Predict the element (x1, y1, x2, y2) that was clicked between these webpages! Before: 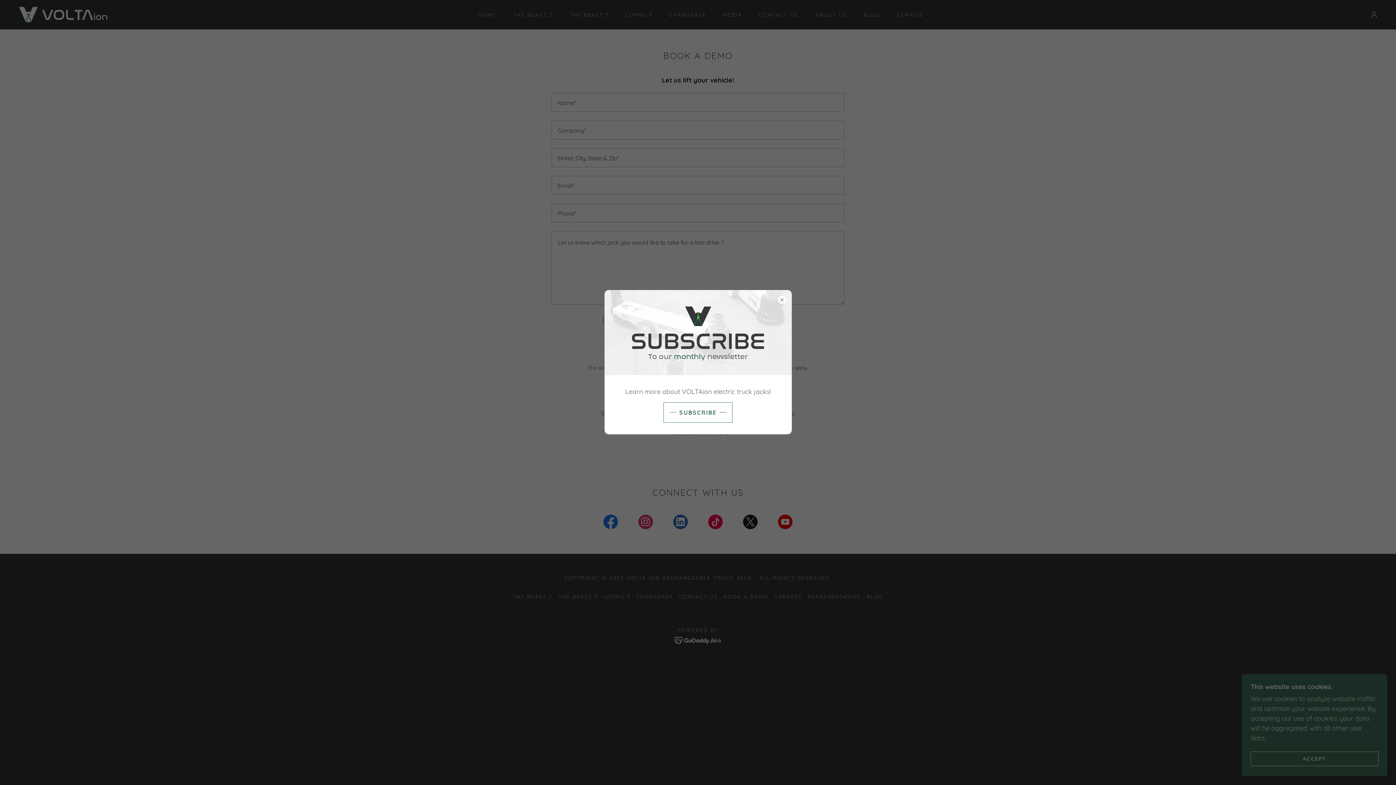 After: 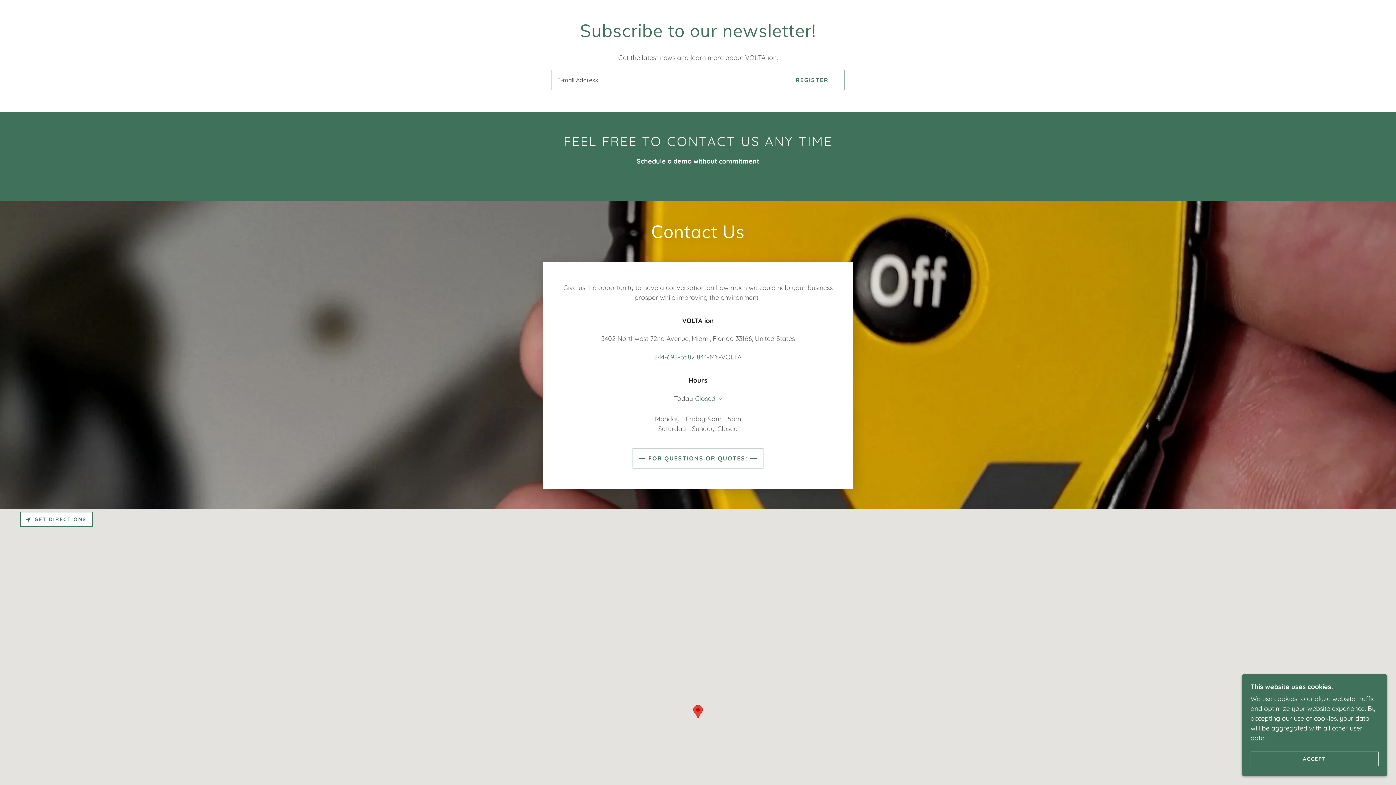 Action: label: SUBSCRIBE bbox: (663, 402, 732, 422)